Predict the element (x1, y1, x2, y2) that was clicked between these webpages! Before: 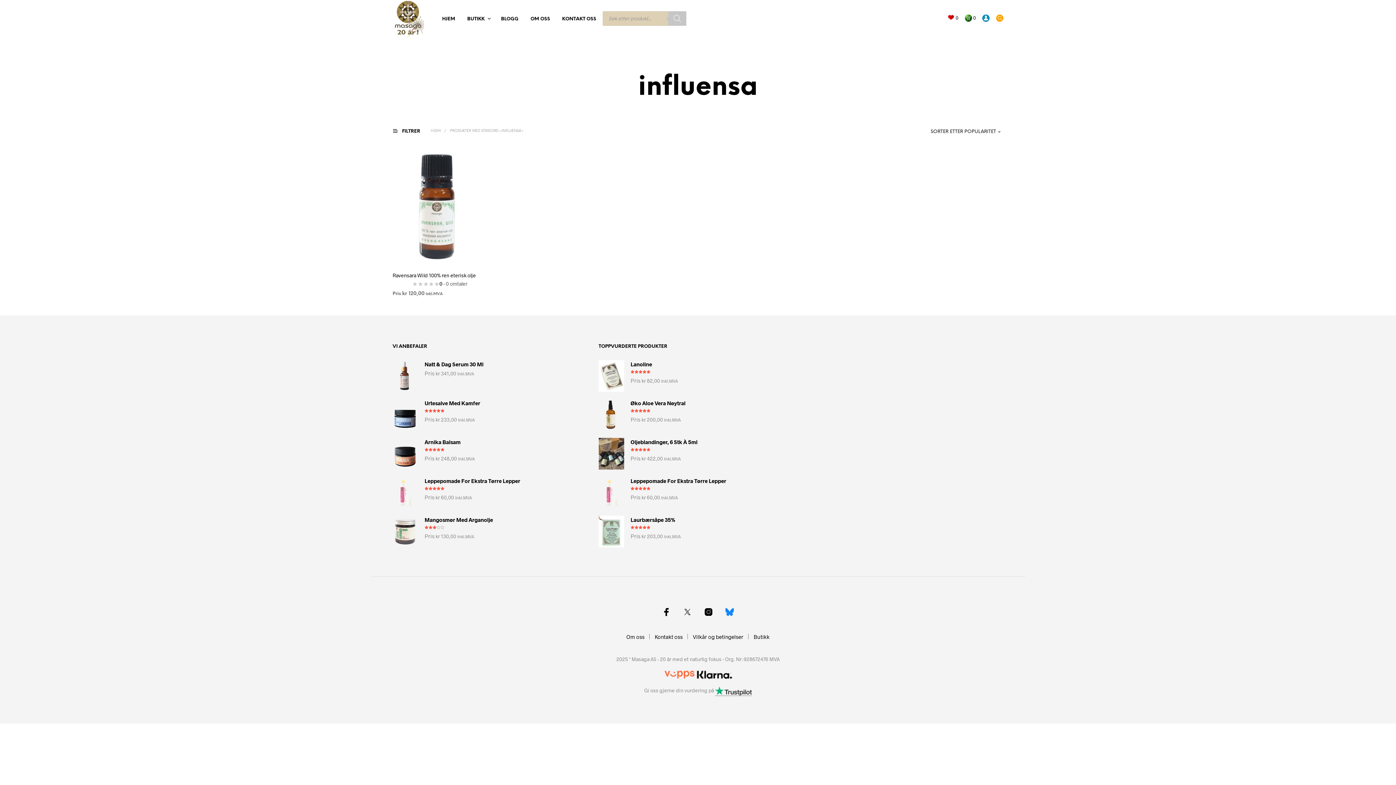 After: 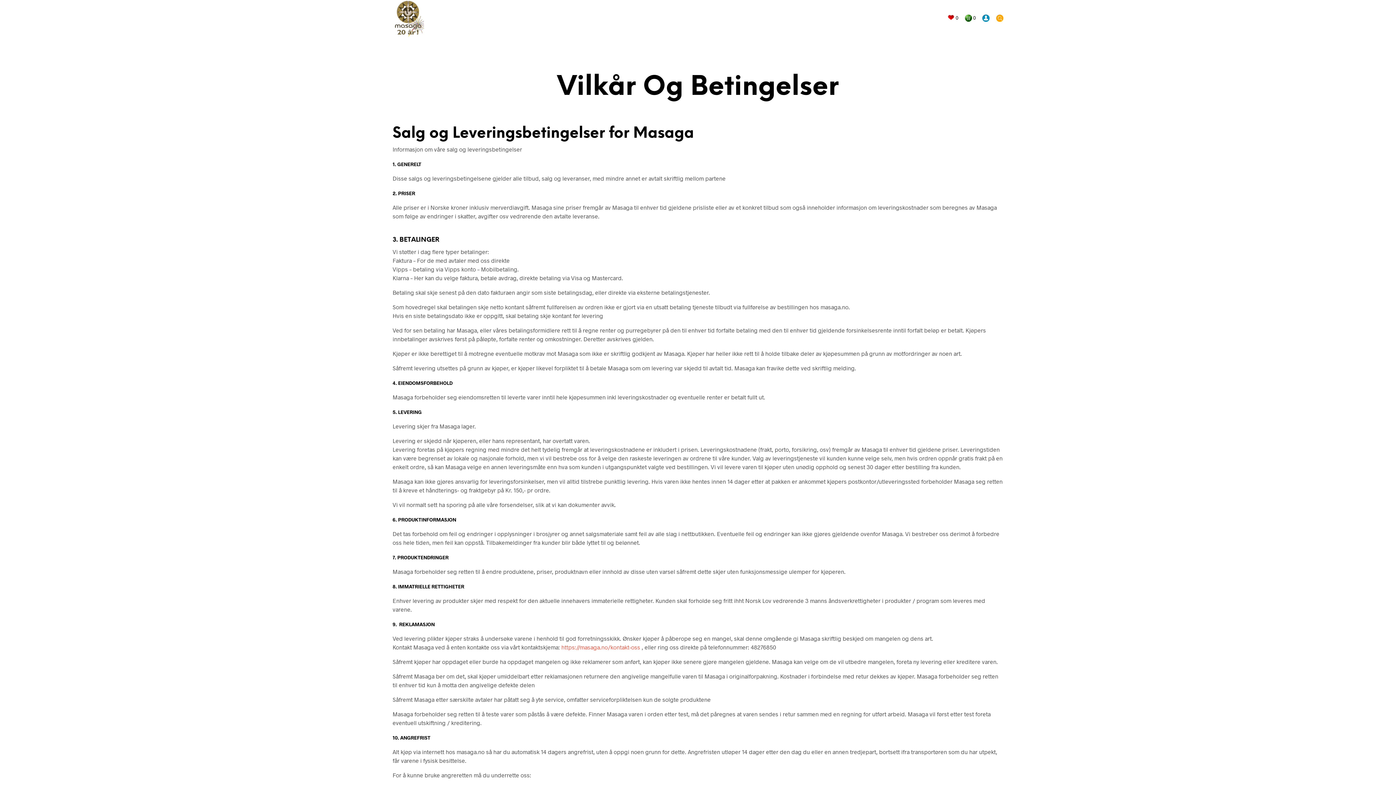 Action: label: Vilkår og betingelser bbox: (693, 633, 743, 640)